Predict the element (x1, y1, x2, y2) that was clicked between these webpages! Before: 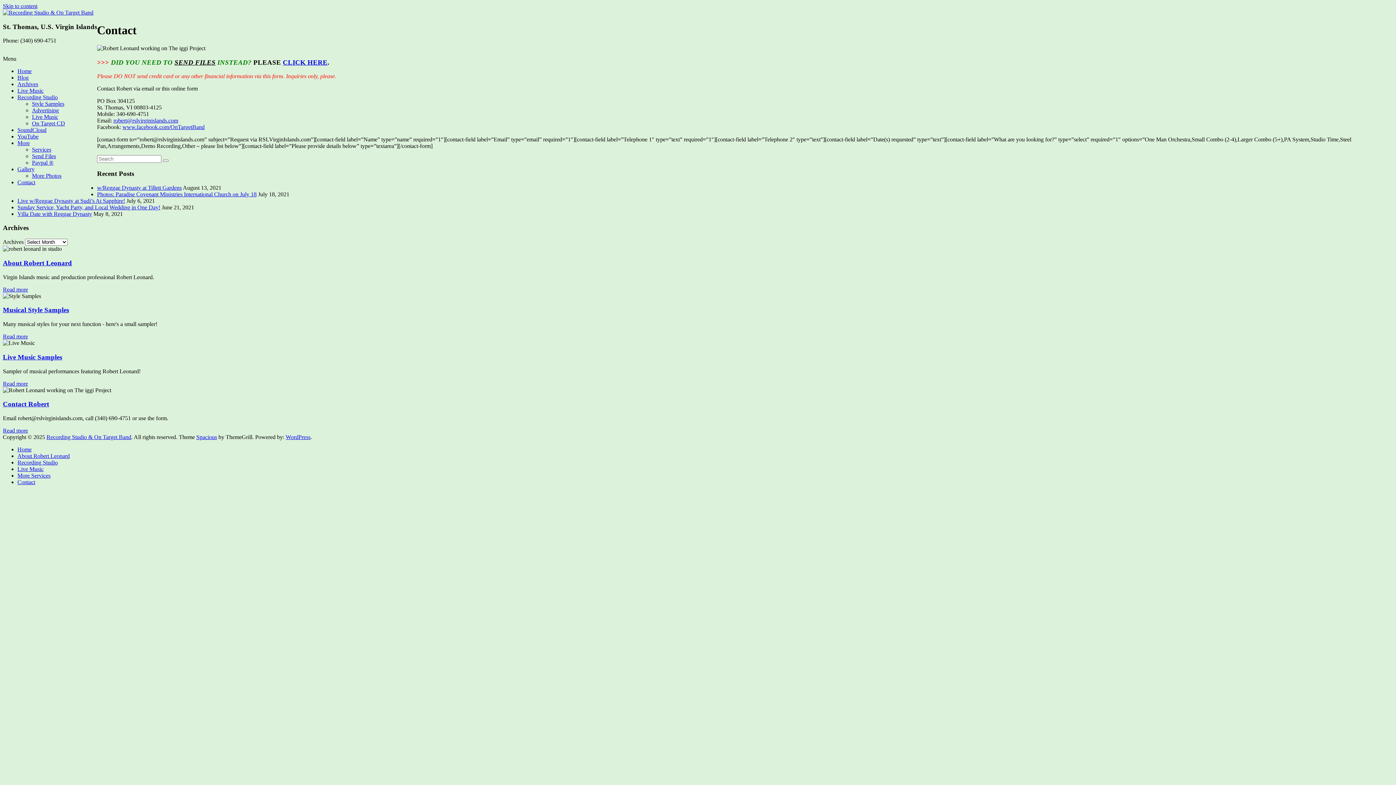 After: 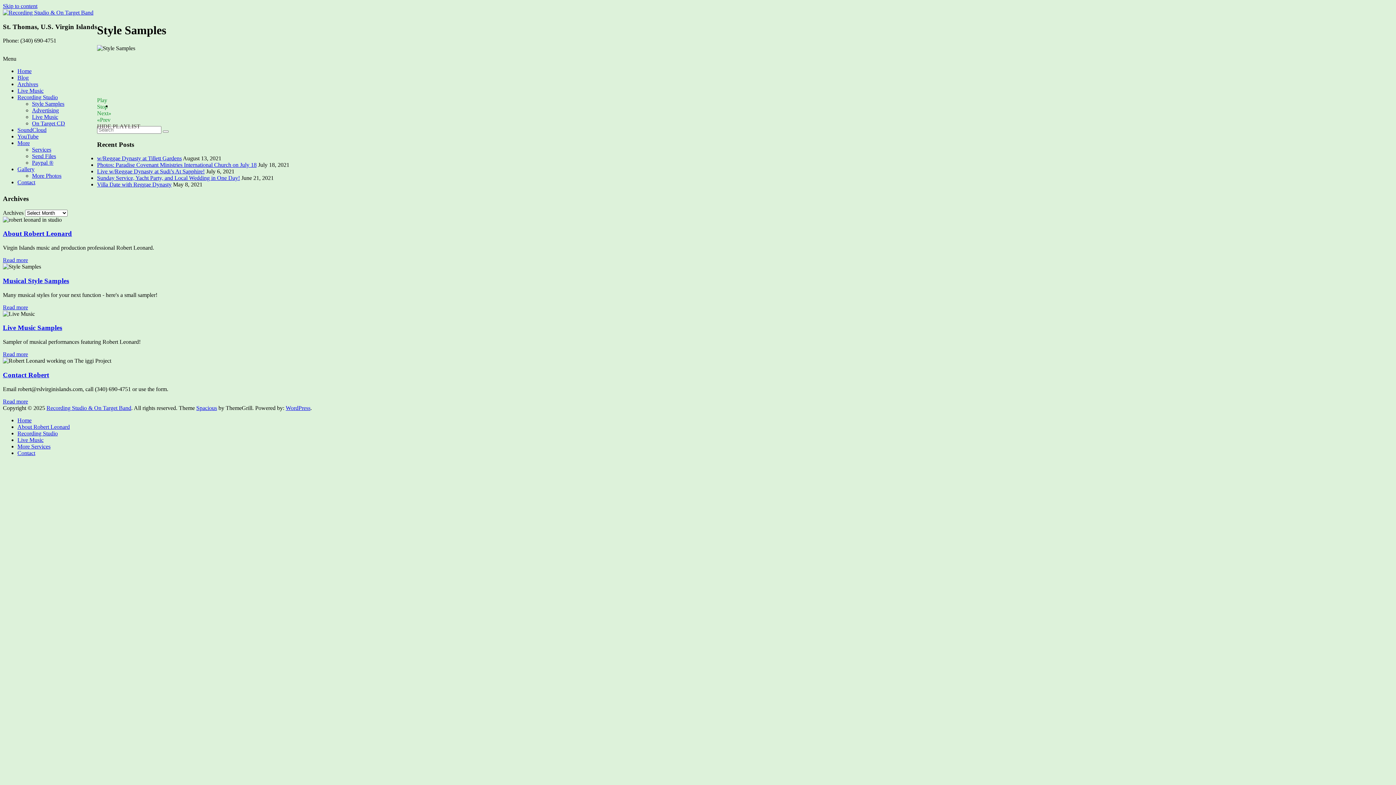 Action: label: Read more bbox: (2, 333, 28, 339)